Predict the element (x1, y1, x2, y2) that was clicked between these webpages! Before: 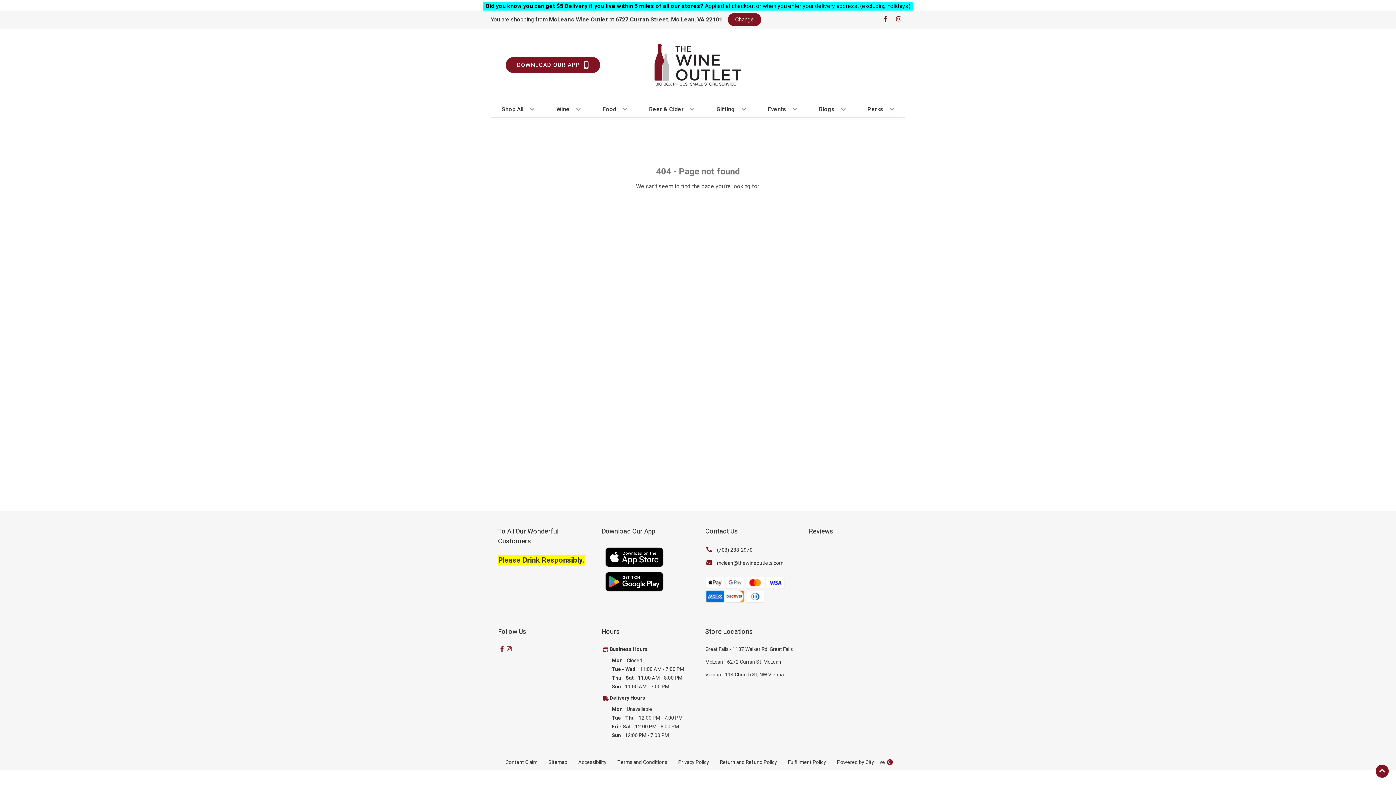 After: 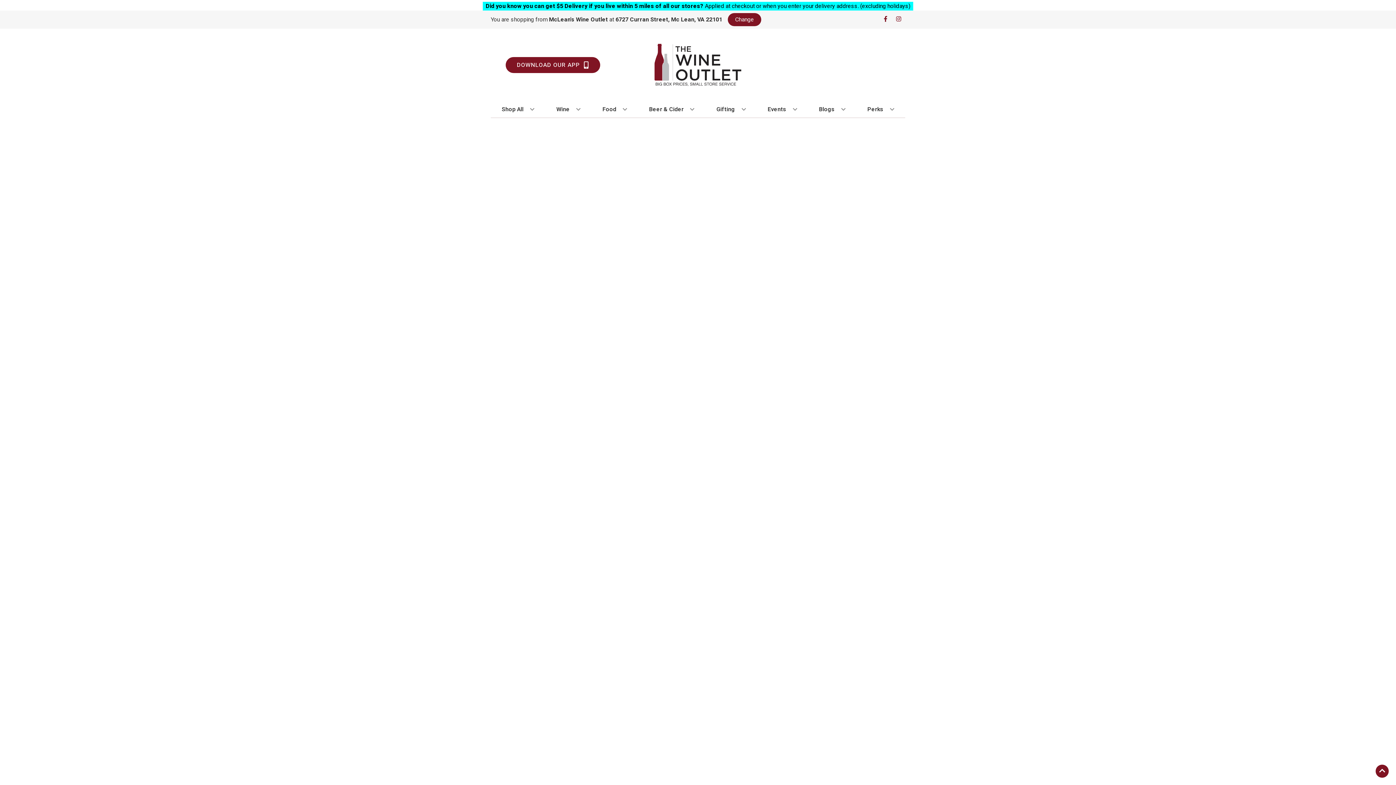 Action: bbox: (599, 101, 630, 117) label: Food